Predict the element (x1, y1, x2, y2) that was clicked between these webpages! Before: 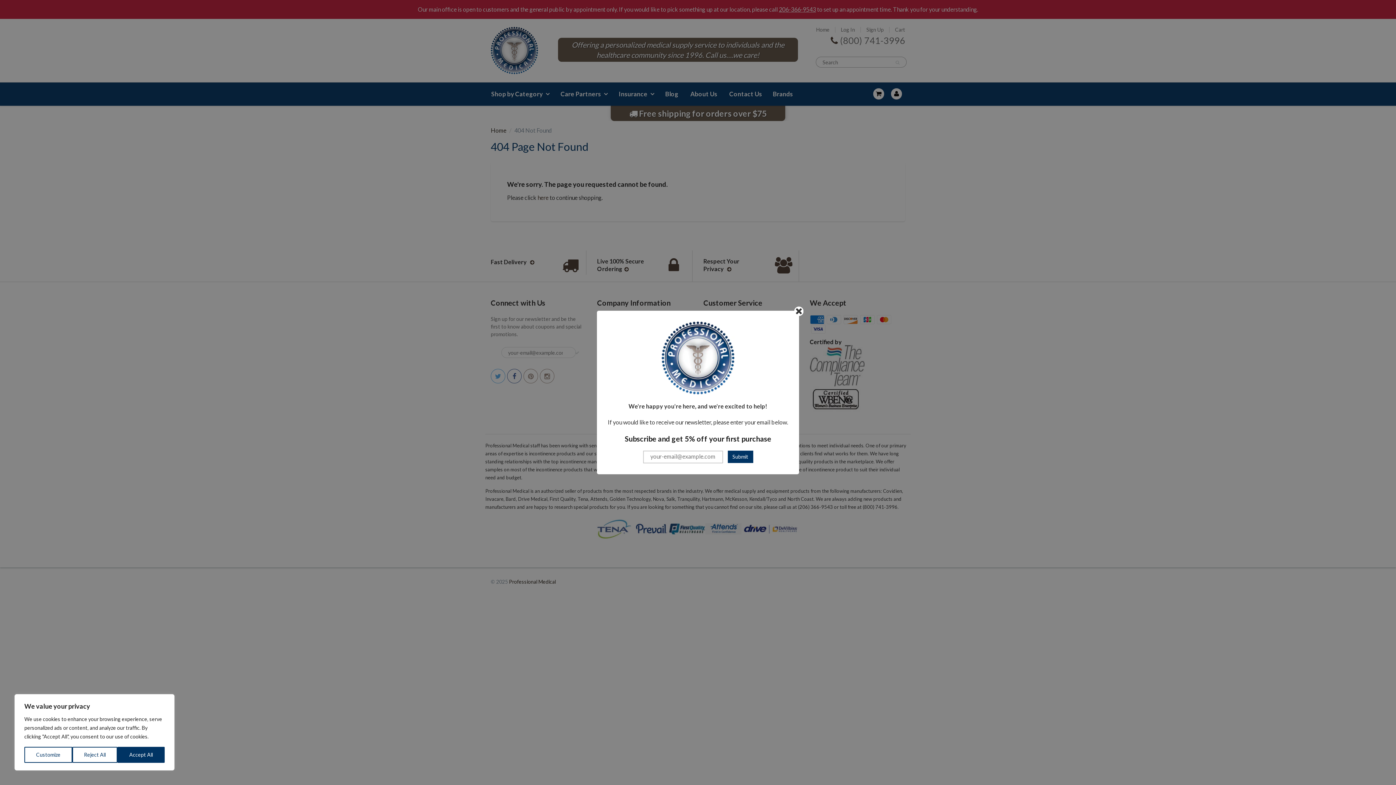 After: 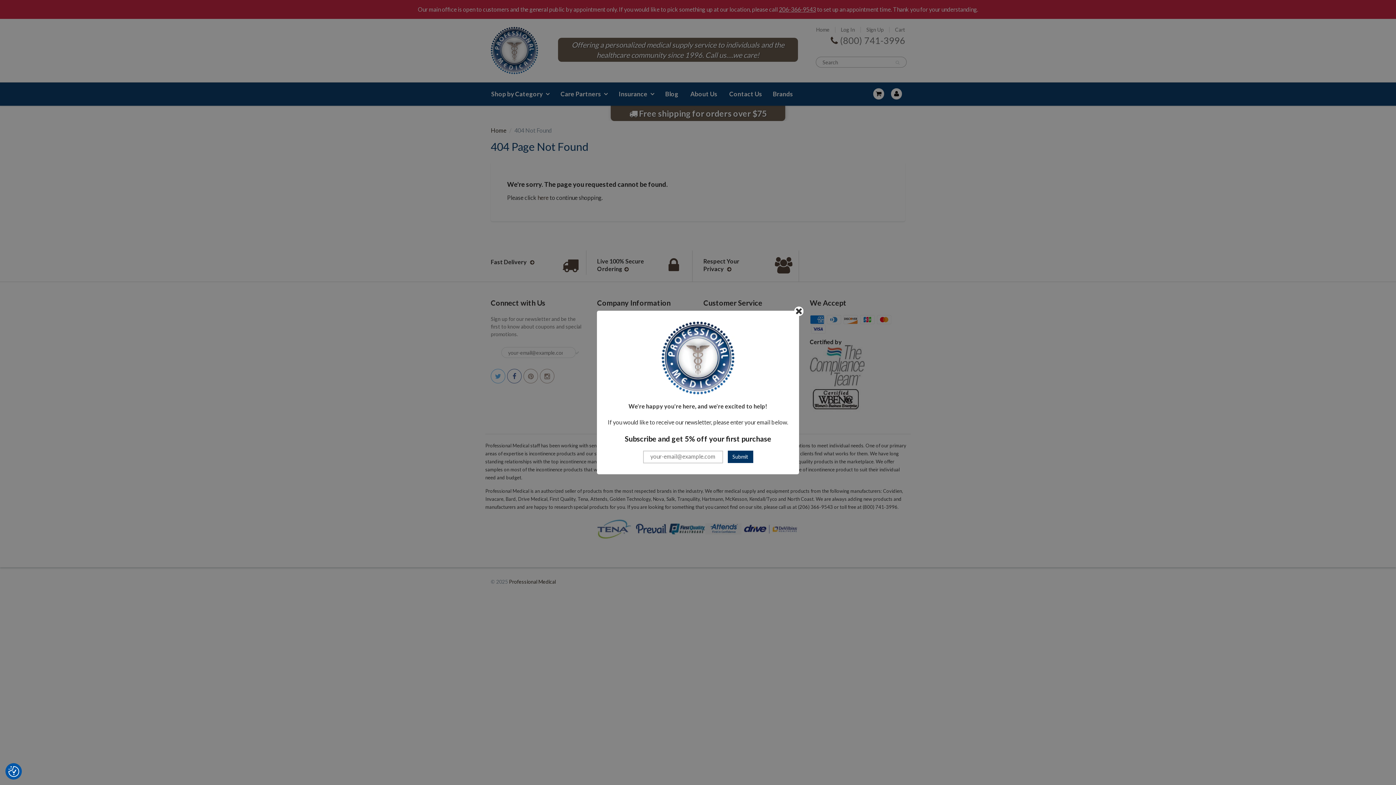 Action: bbox: (72, 747, 117, 763) label: Reject All